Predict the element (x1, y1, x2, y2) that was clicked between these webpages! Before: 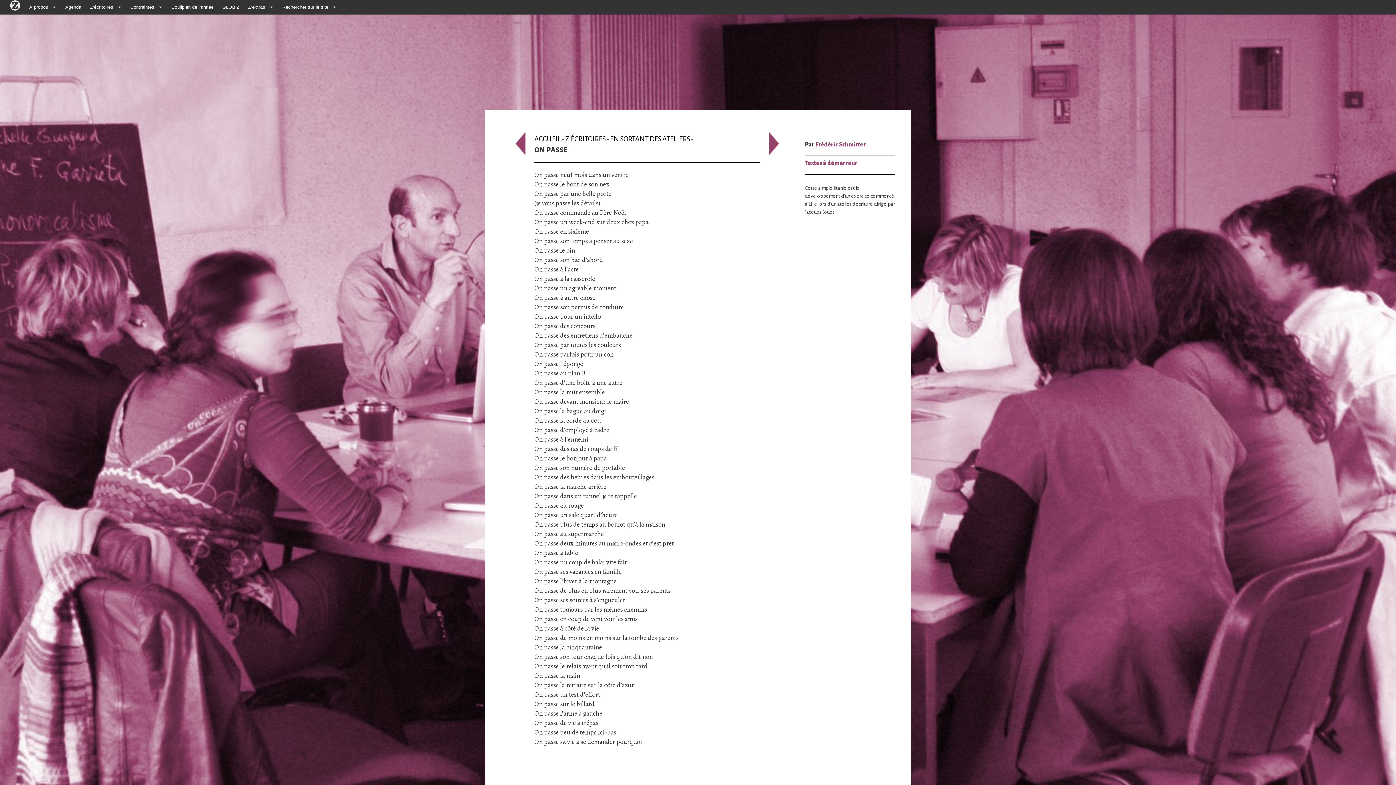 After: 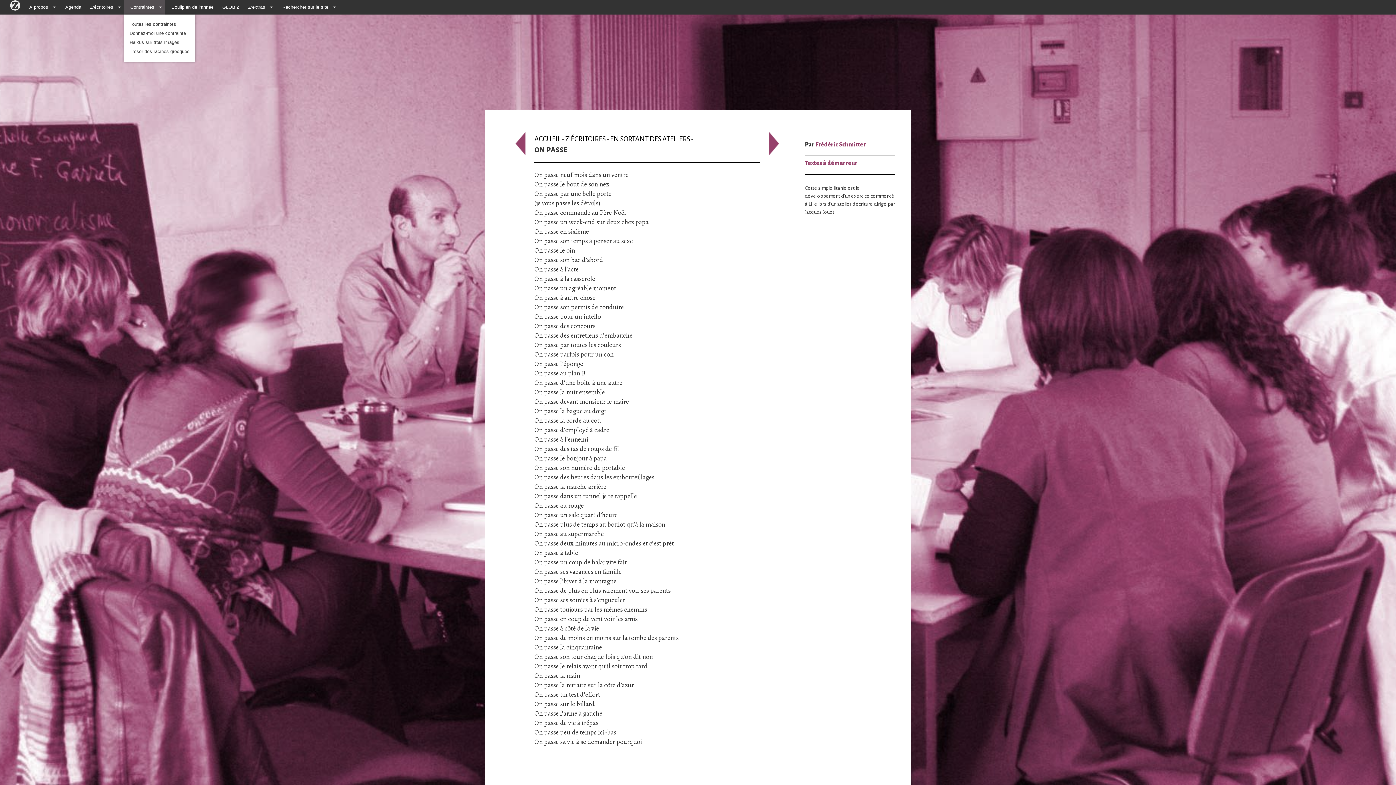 Action: label: Contraintes bbox: (124, 0, 156, 14)